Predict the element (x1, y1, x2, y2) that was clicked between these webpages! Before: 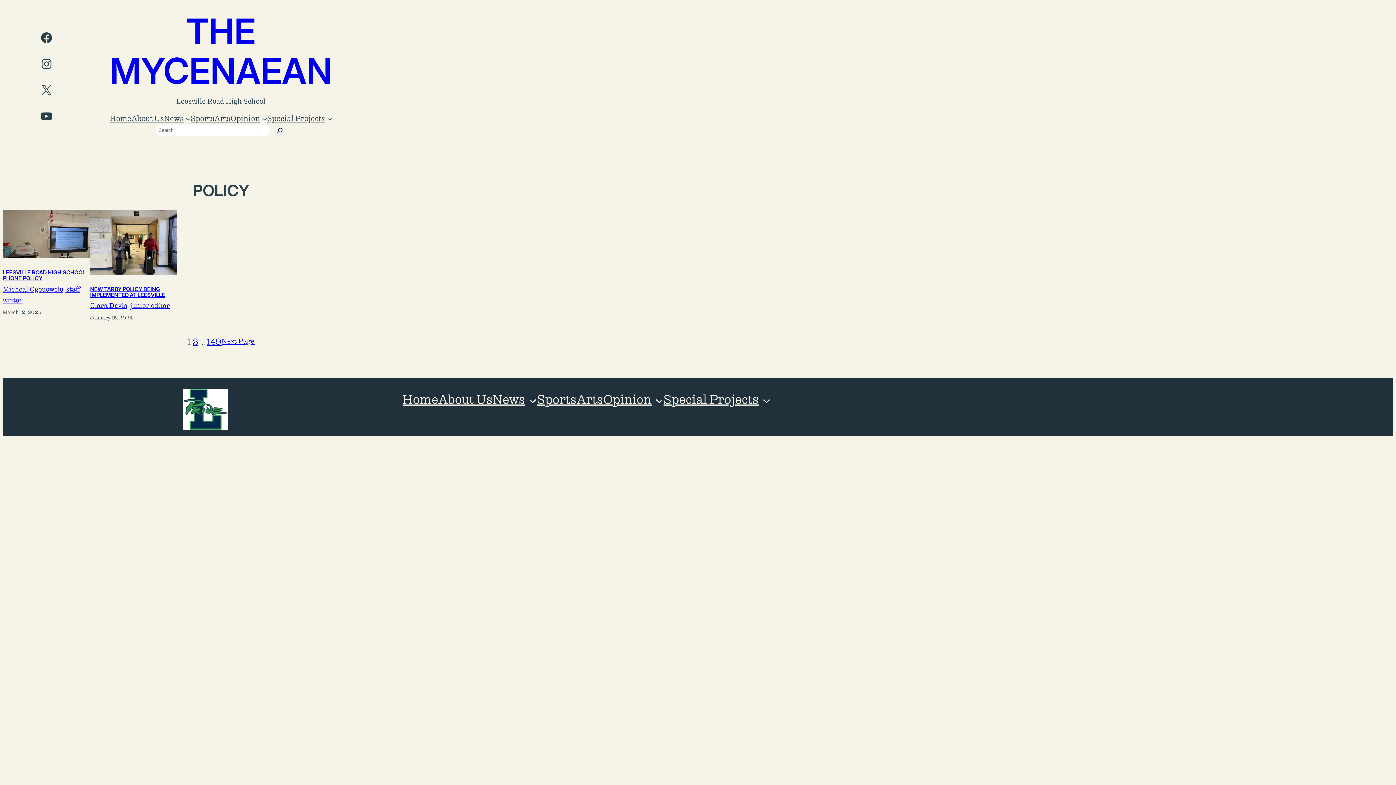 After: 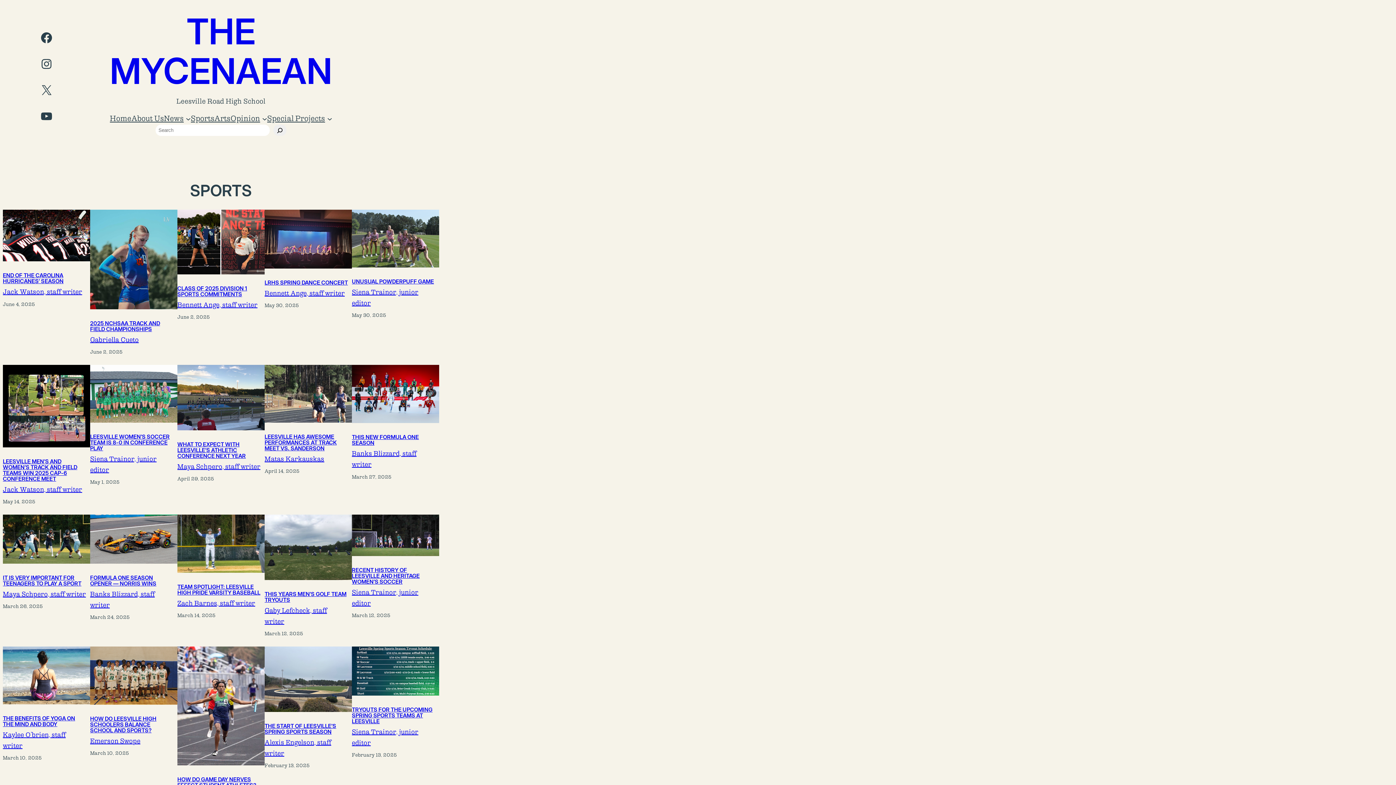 Action: bbox: (190, 112, 214, 124) label: Sports